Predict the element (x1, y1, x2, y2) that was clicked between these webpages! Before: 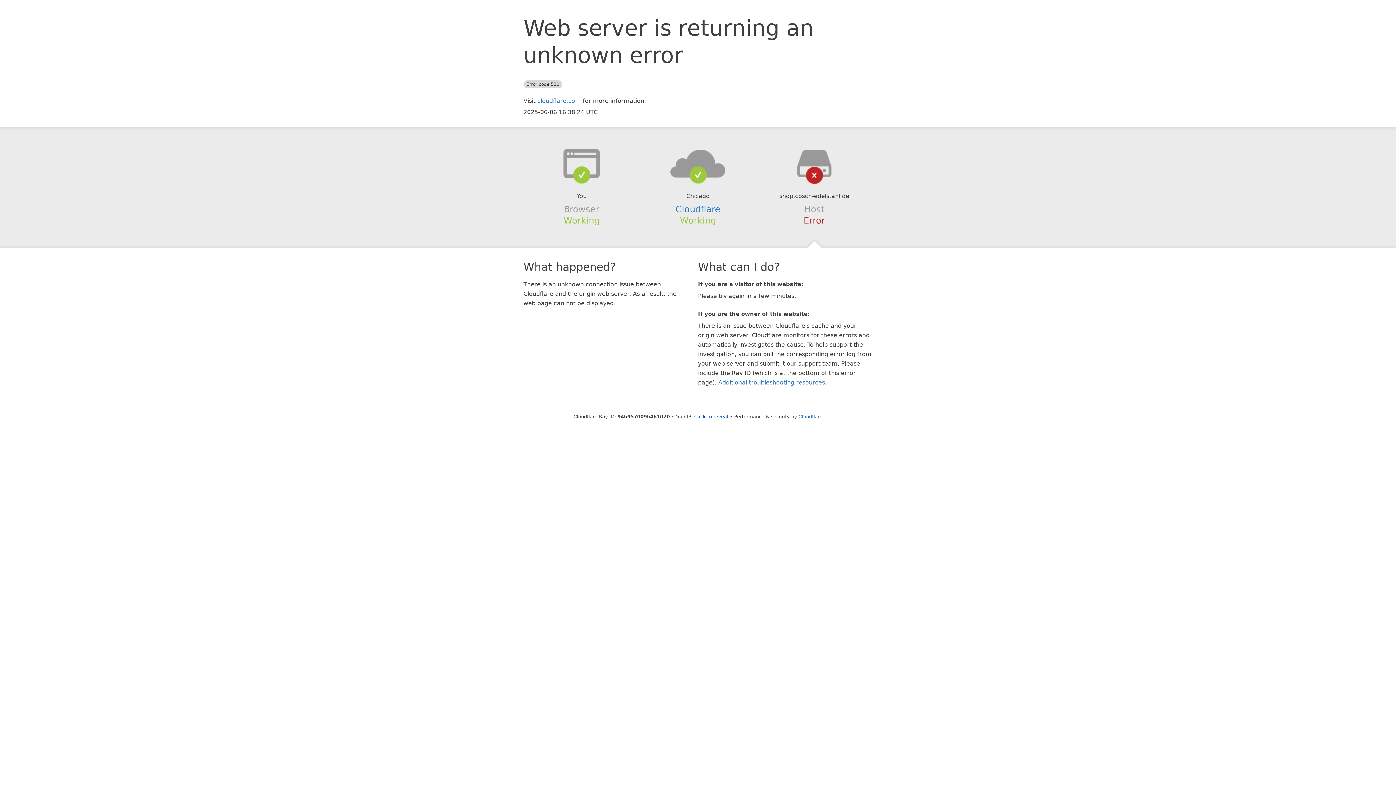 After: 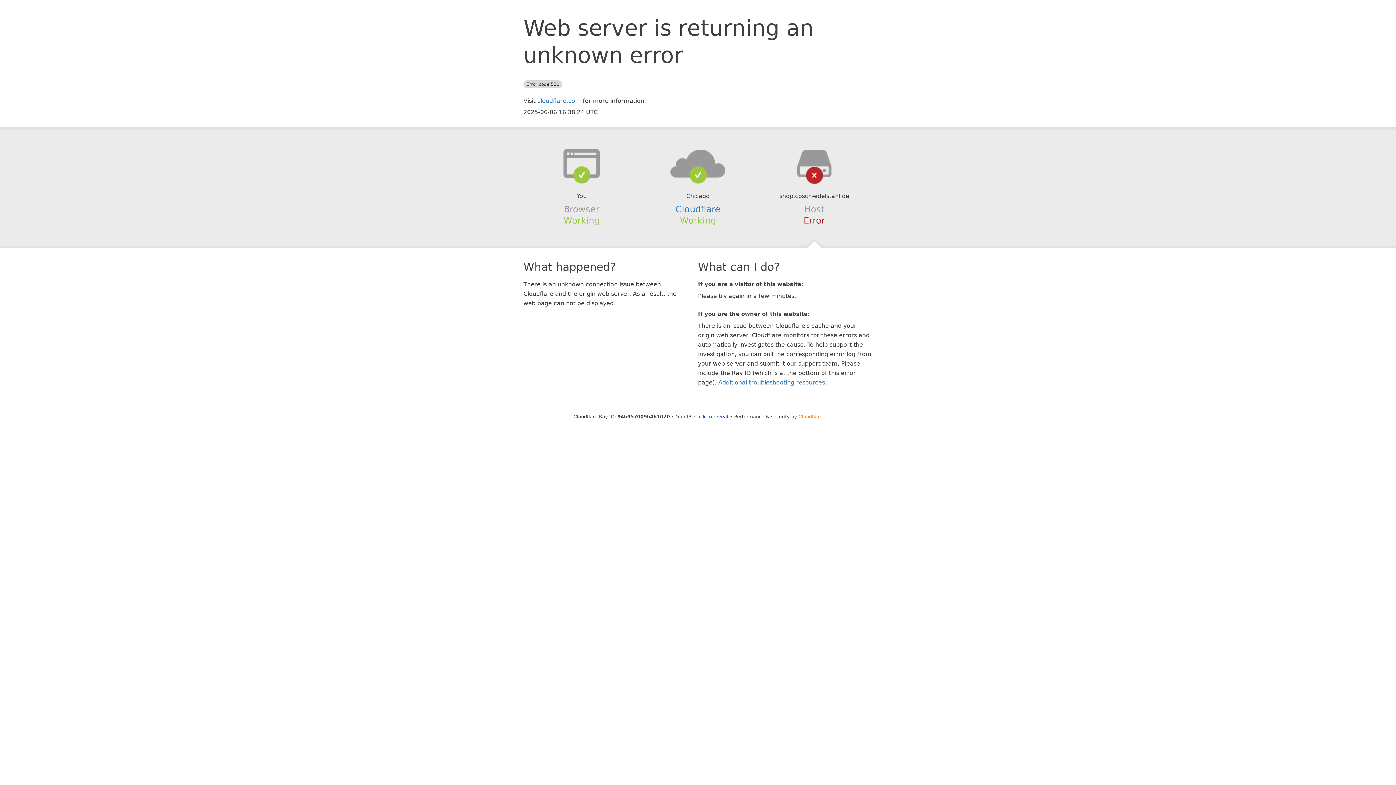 Action: label: Cloudflare bbox: (798, 414, 822, 419)